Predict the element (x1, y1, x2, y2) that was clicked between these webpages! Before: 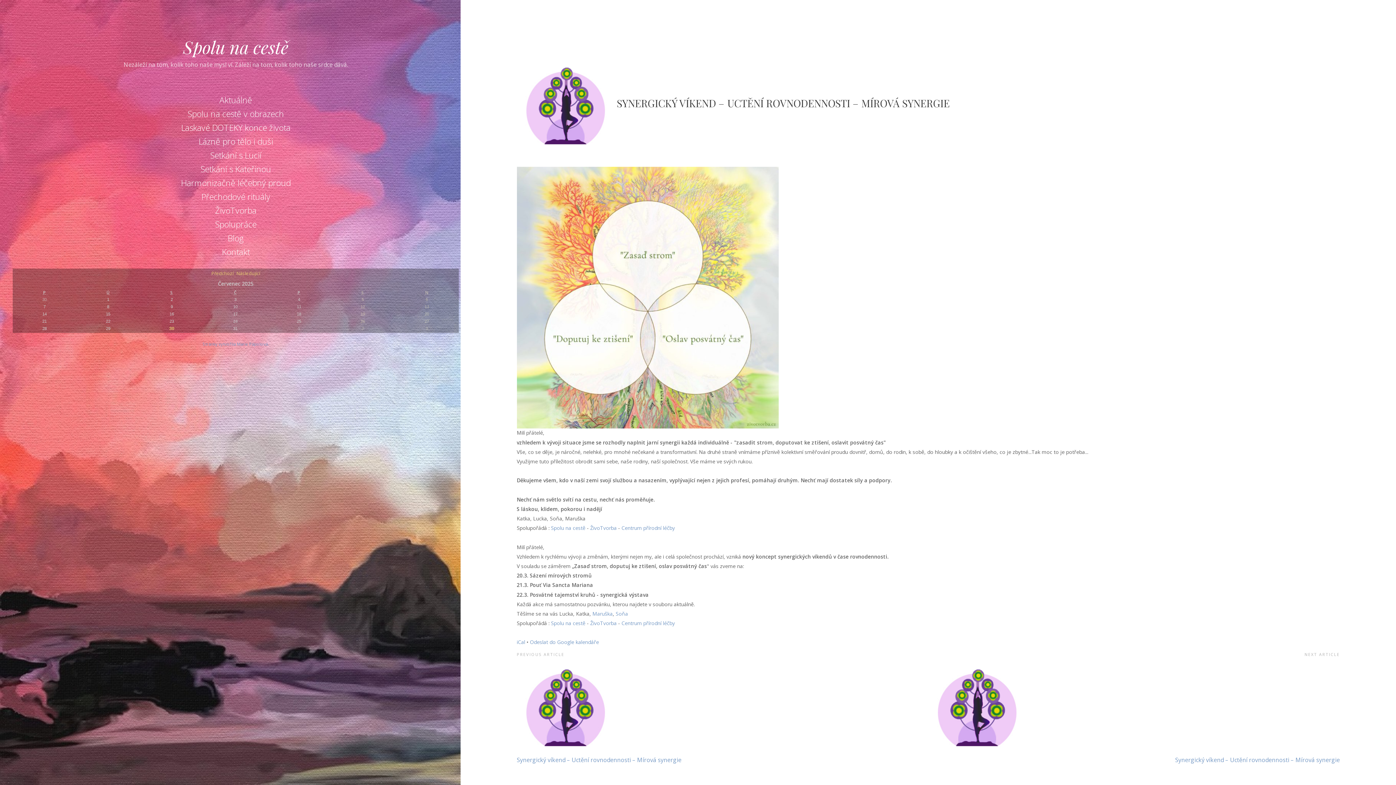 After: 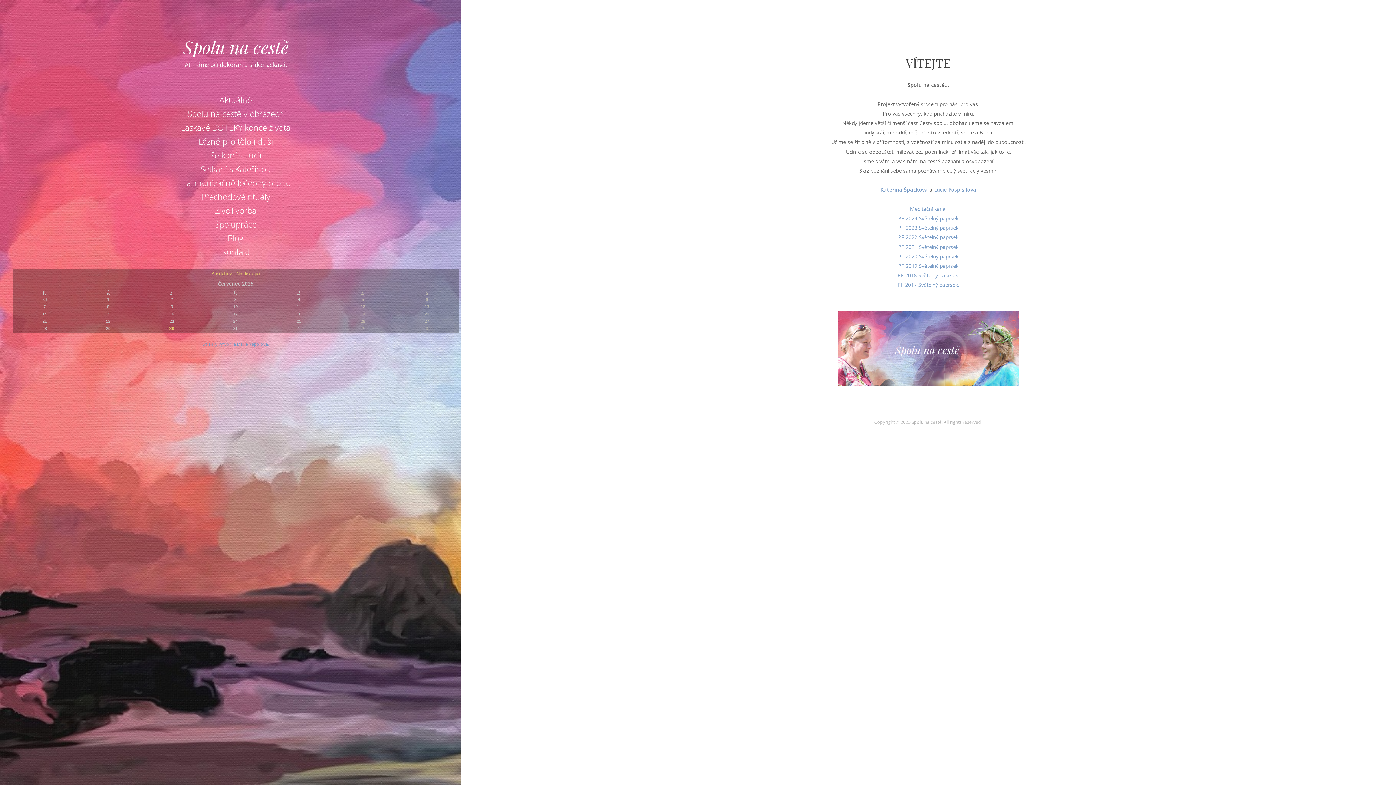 Action: label: Spolu na cestě bbox: (551, 620, 585, 626)